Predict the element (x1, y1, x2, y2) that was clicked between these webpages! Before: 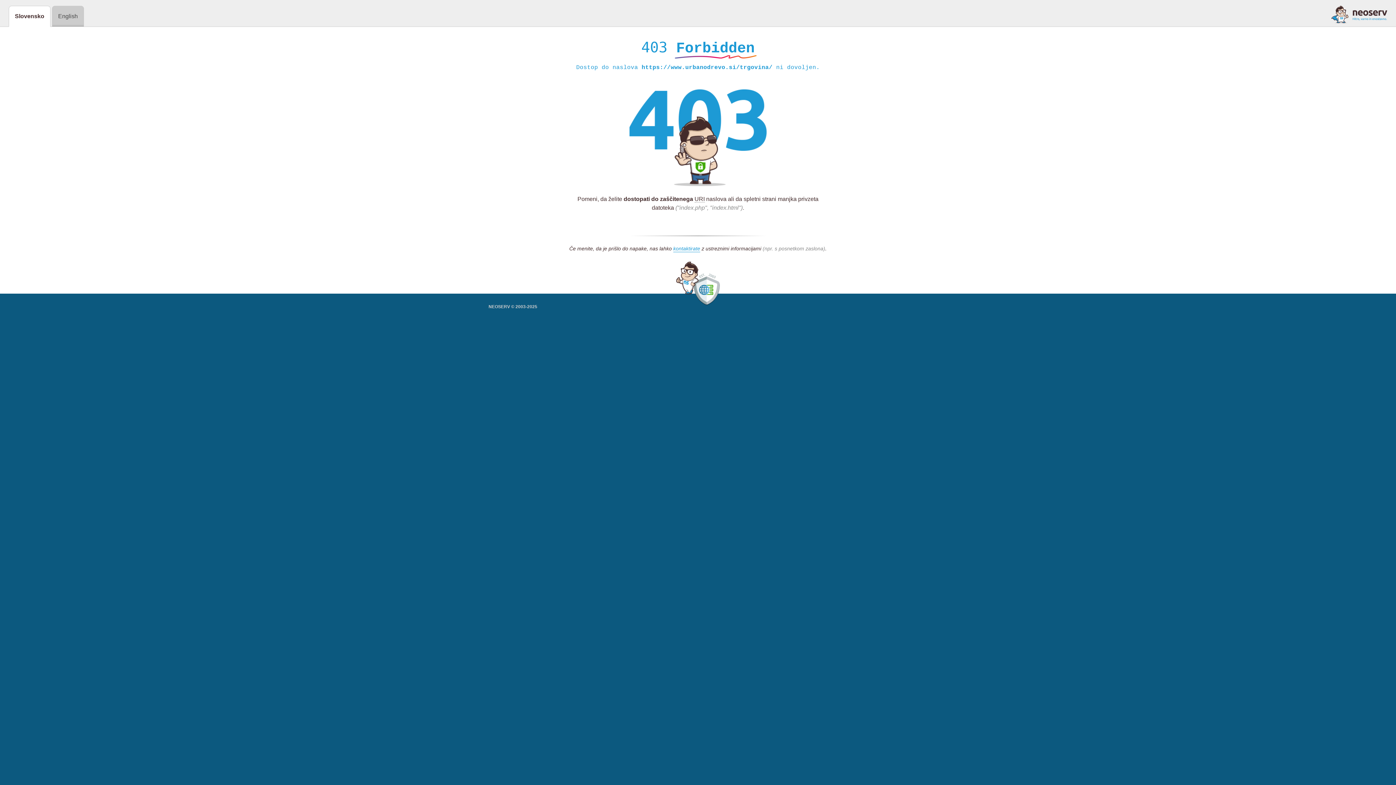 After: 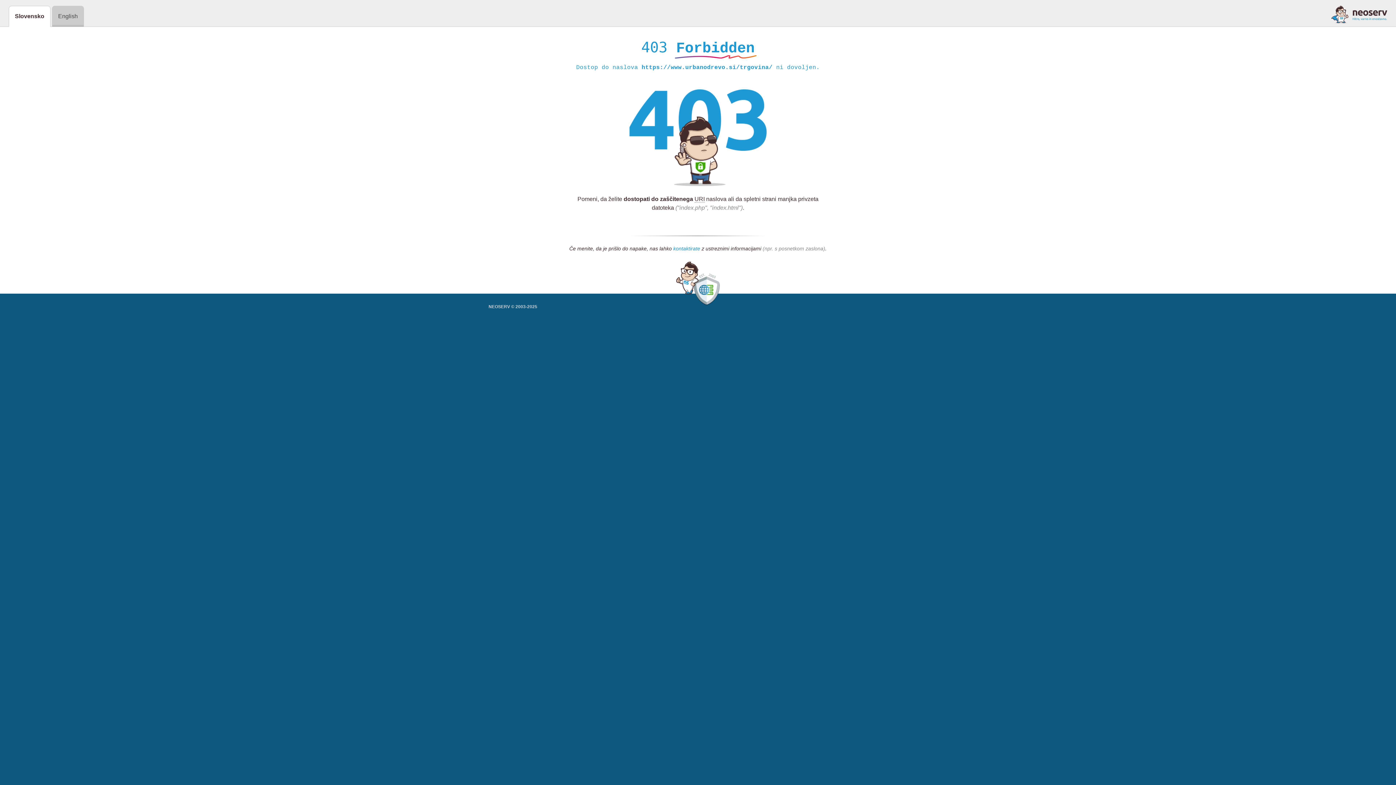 Action: bbox: (673, 245, 700, 252) label: kontaktirate